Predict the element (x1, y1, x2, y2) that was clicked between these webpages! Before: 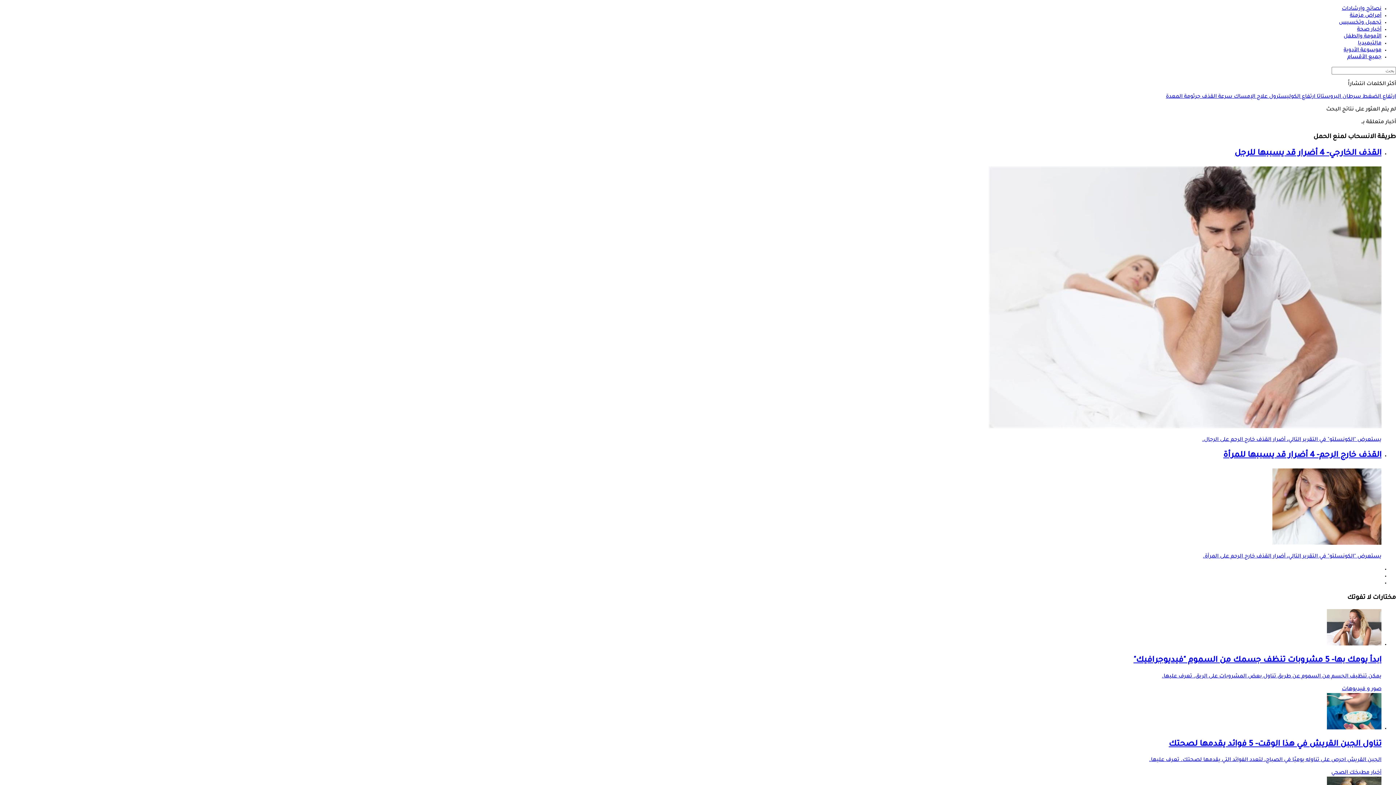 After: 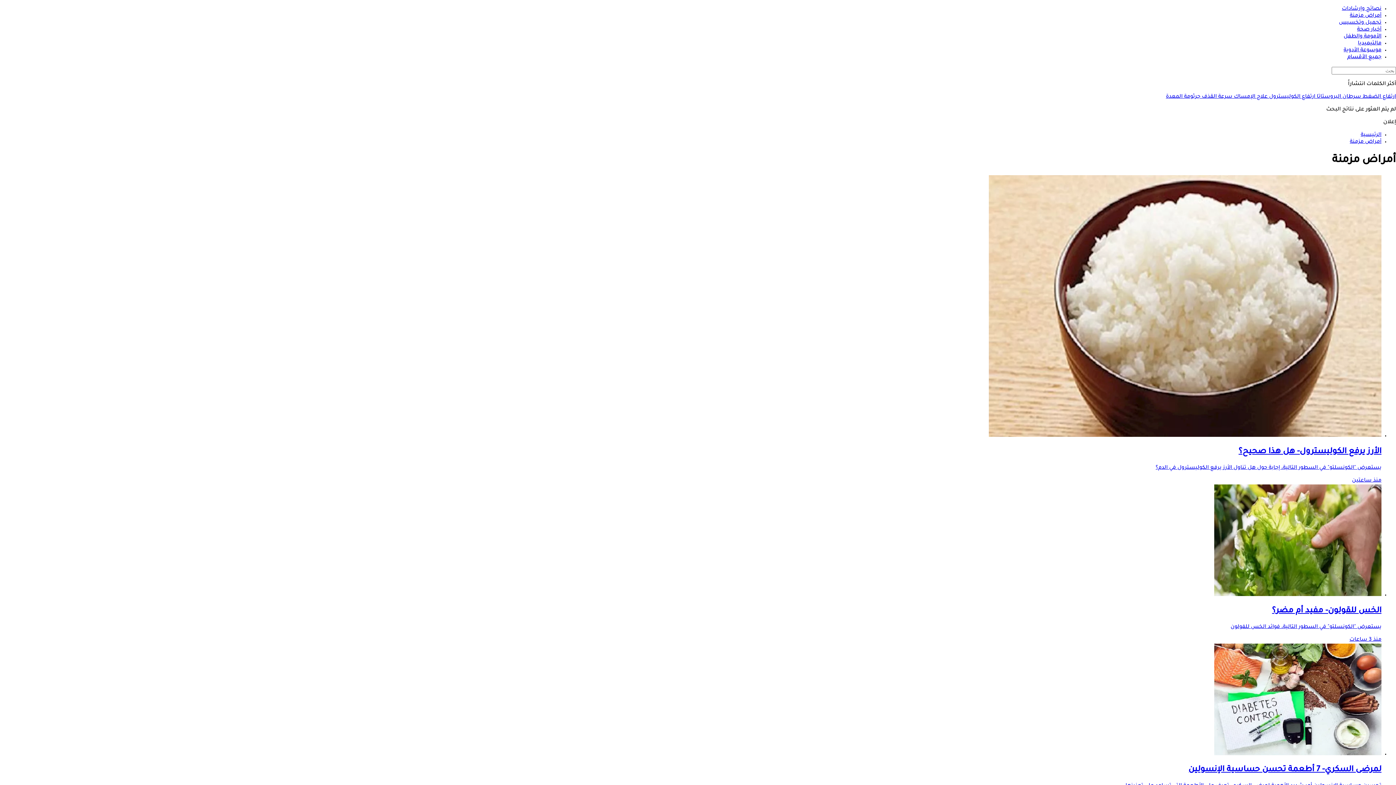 Action: label: أمراض مزمنة bbox: (1350, 13, 1381, 18)